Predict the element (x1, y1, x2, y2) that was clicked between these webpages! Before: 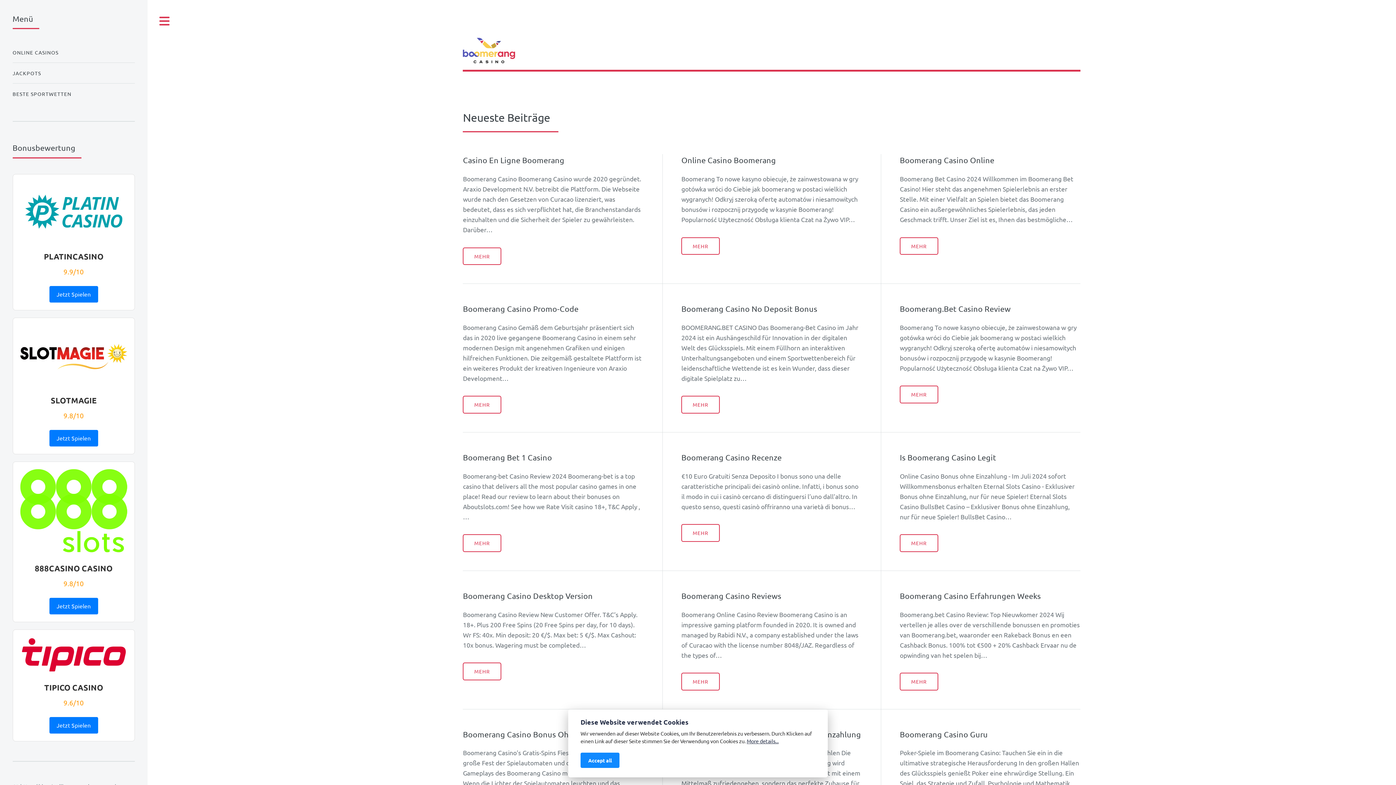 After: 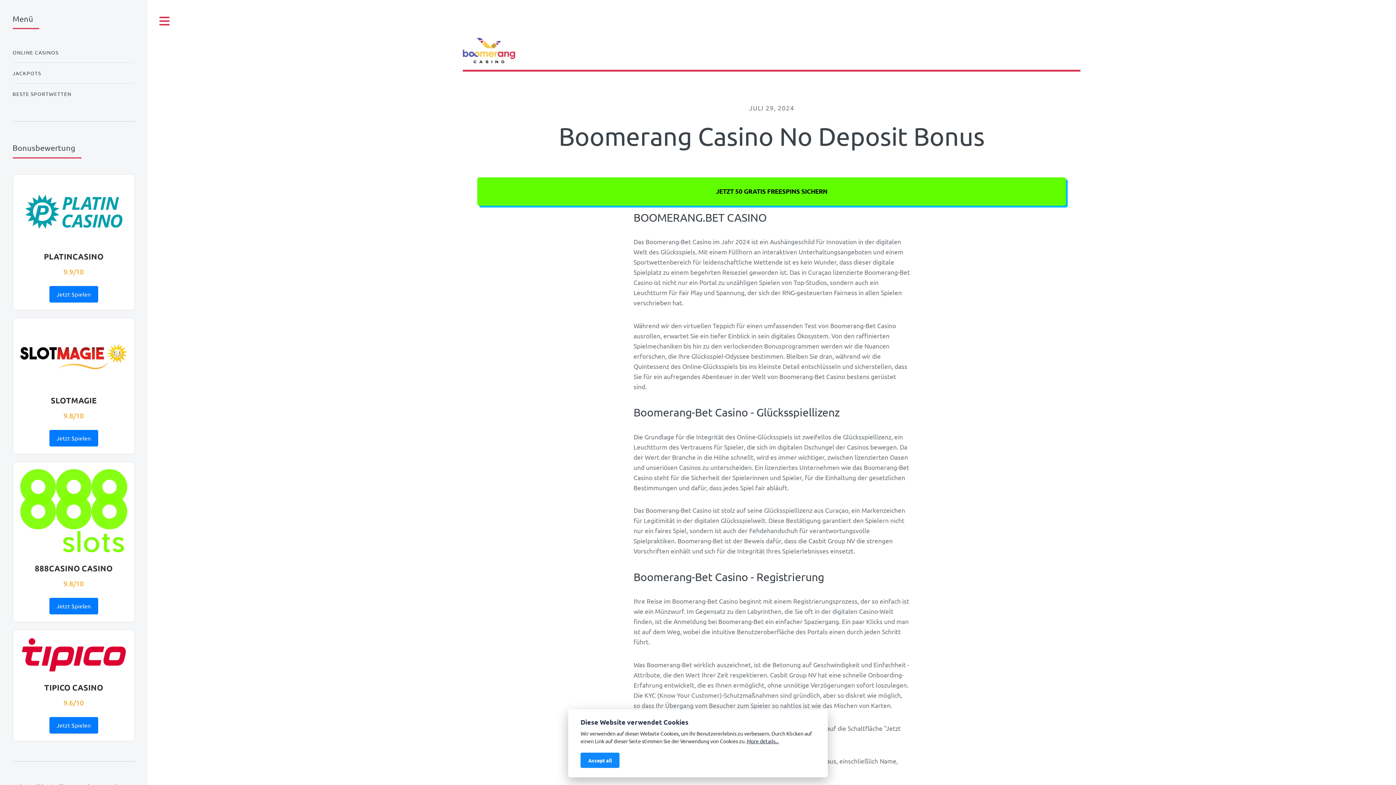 Action: label: MEHR bbox: (681, 396, 719, 413)